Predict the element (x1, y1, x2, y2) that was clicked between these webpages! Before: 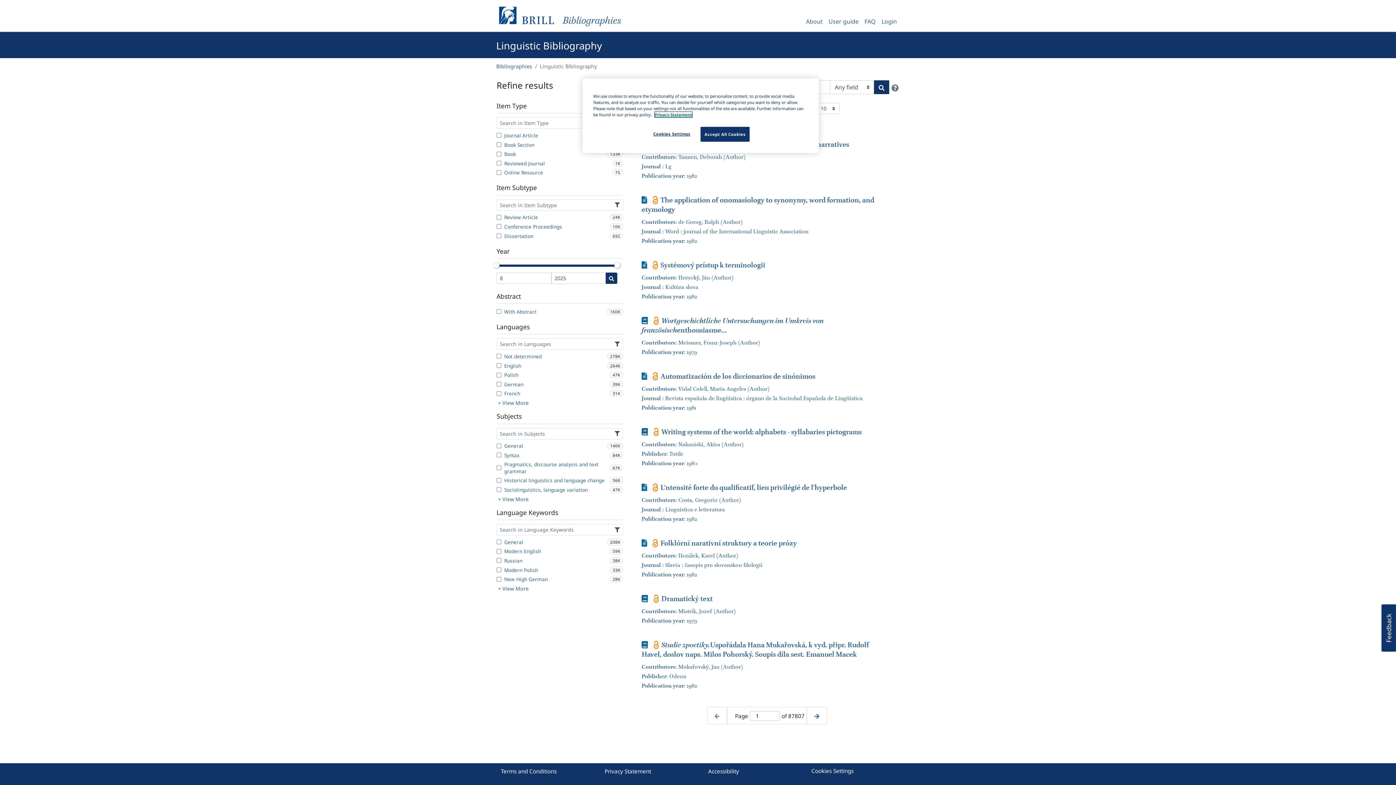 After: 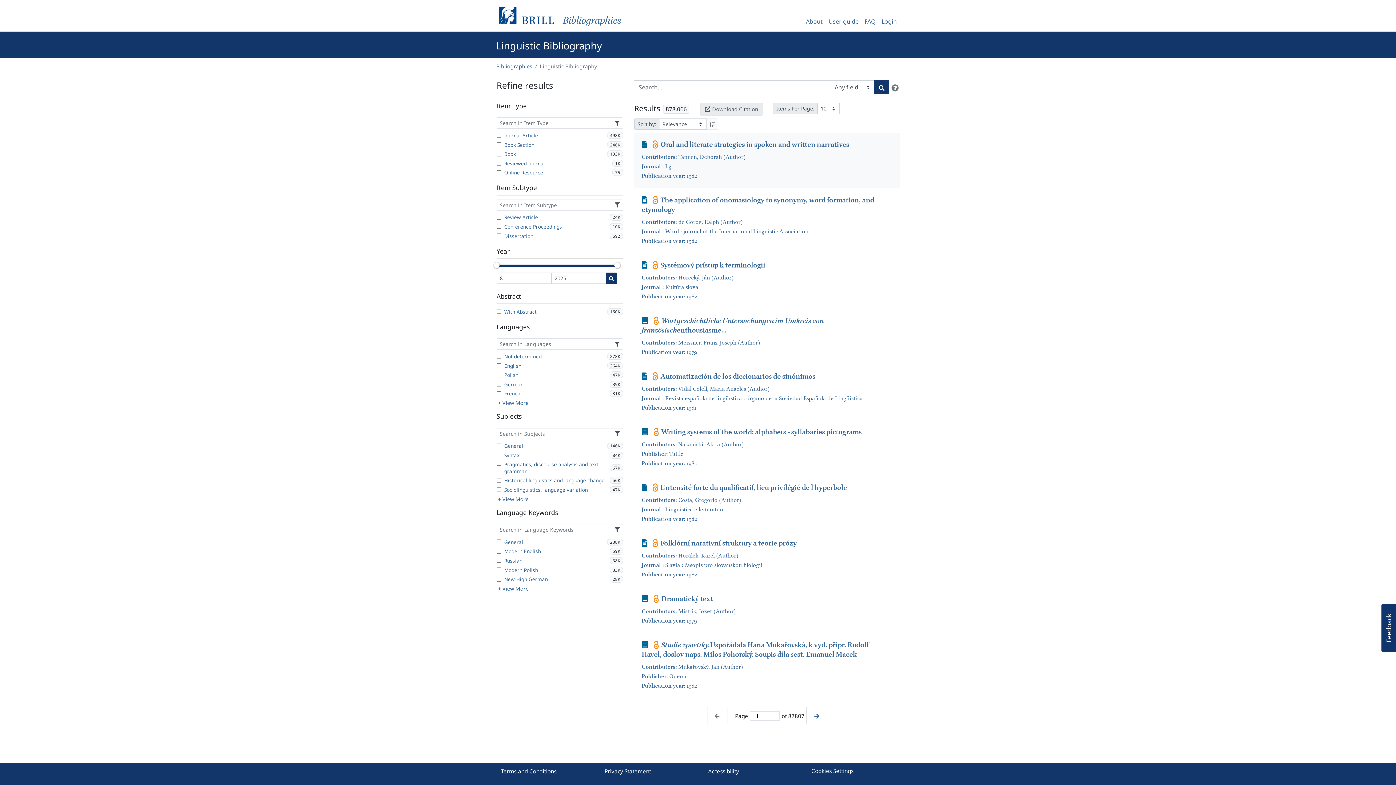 Action: label: Accept All Cookies bbox: (700, 126, 749, 141)